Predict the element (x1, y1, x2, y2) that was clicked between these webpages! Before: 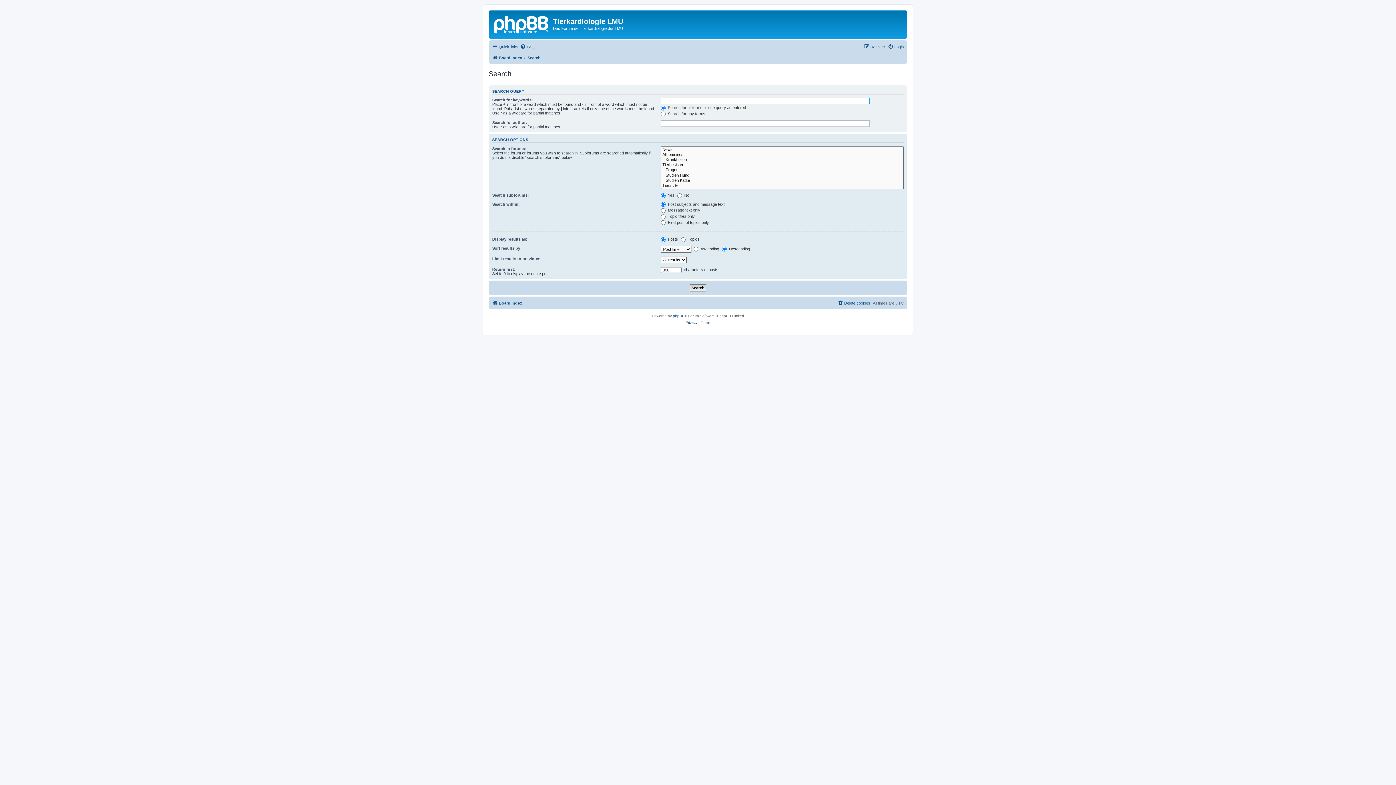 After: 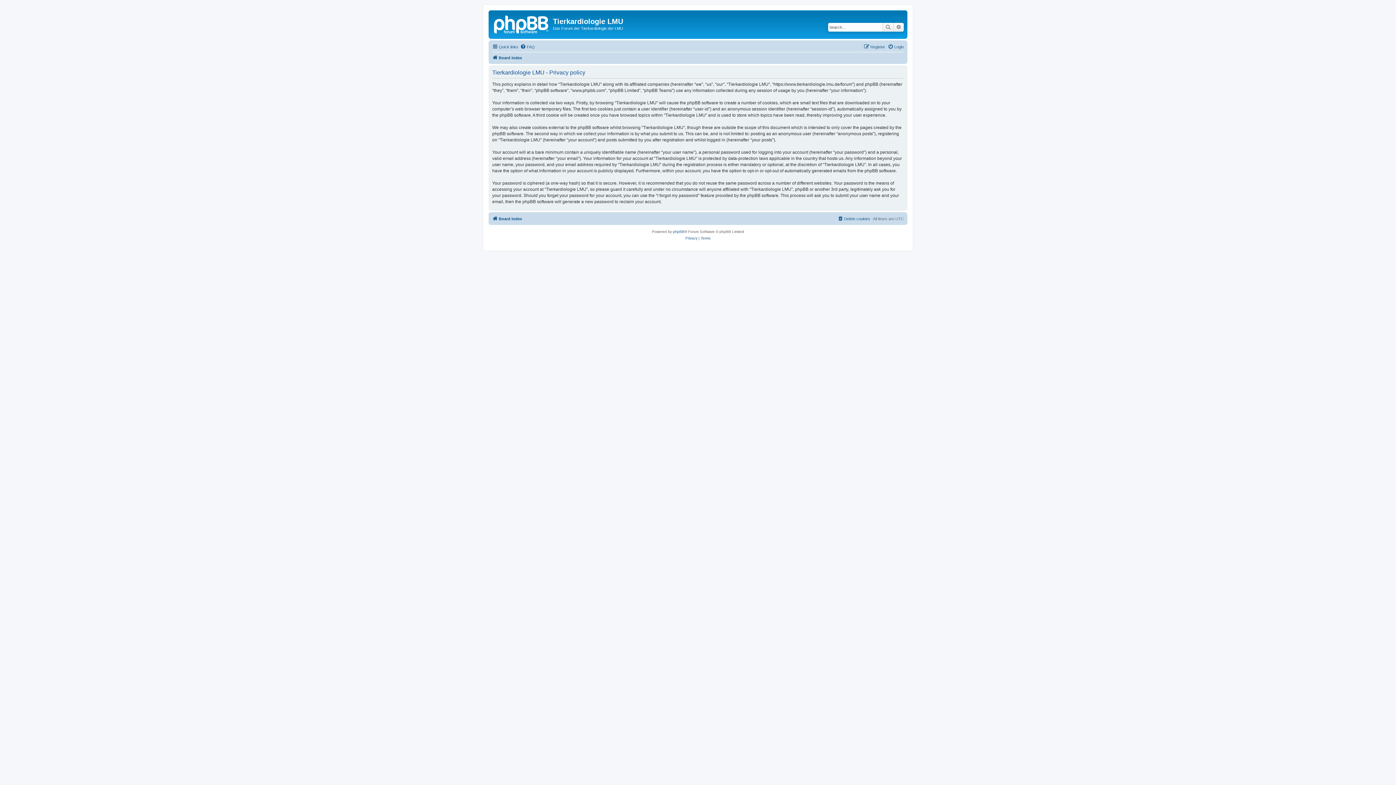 Action: label: Privacy bbox: (685, 319, 697, 326)